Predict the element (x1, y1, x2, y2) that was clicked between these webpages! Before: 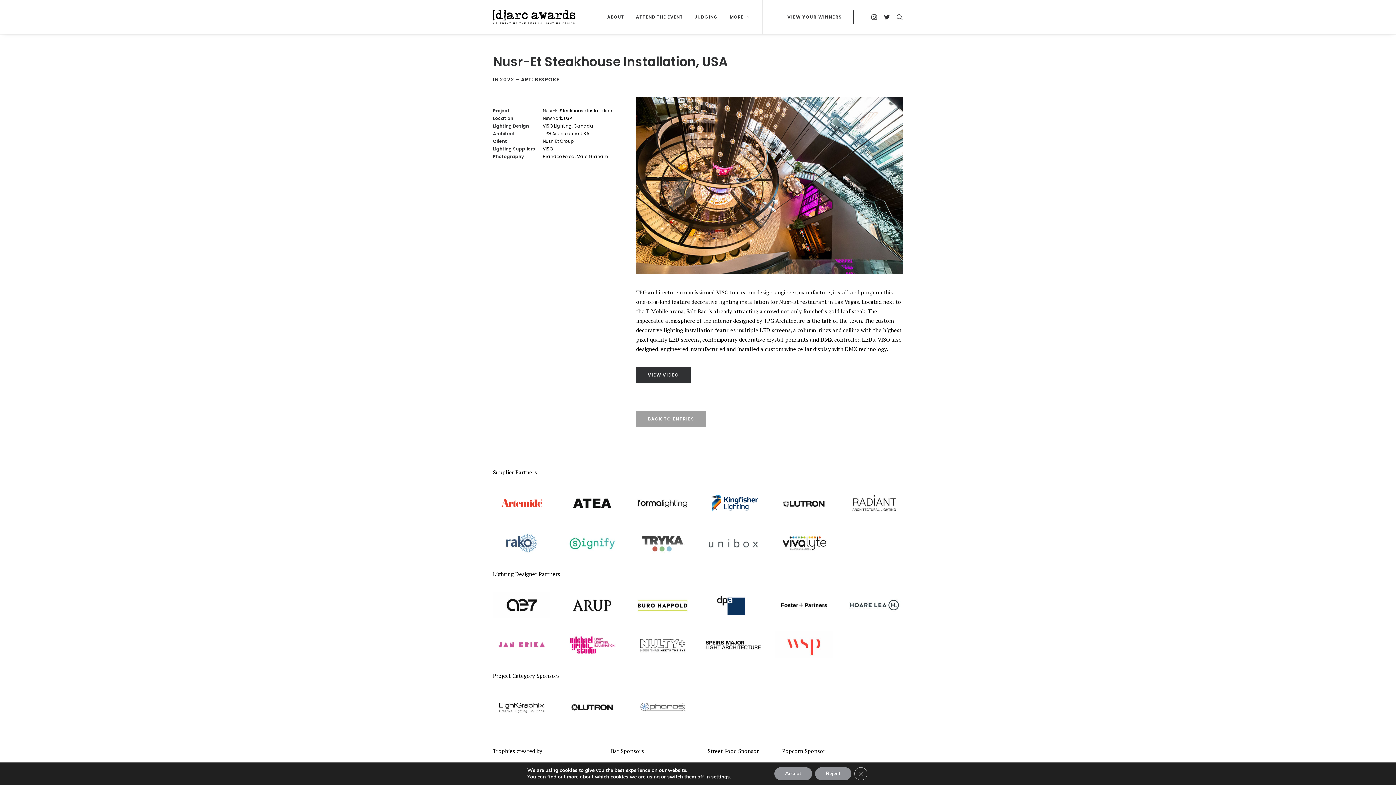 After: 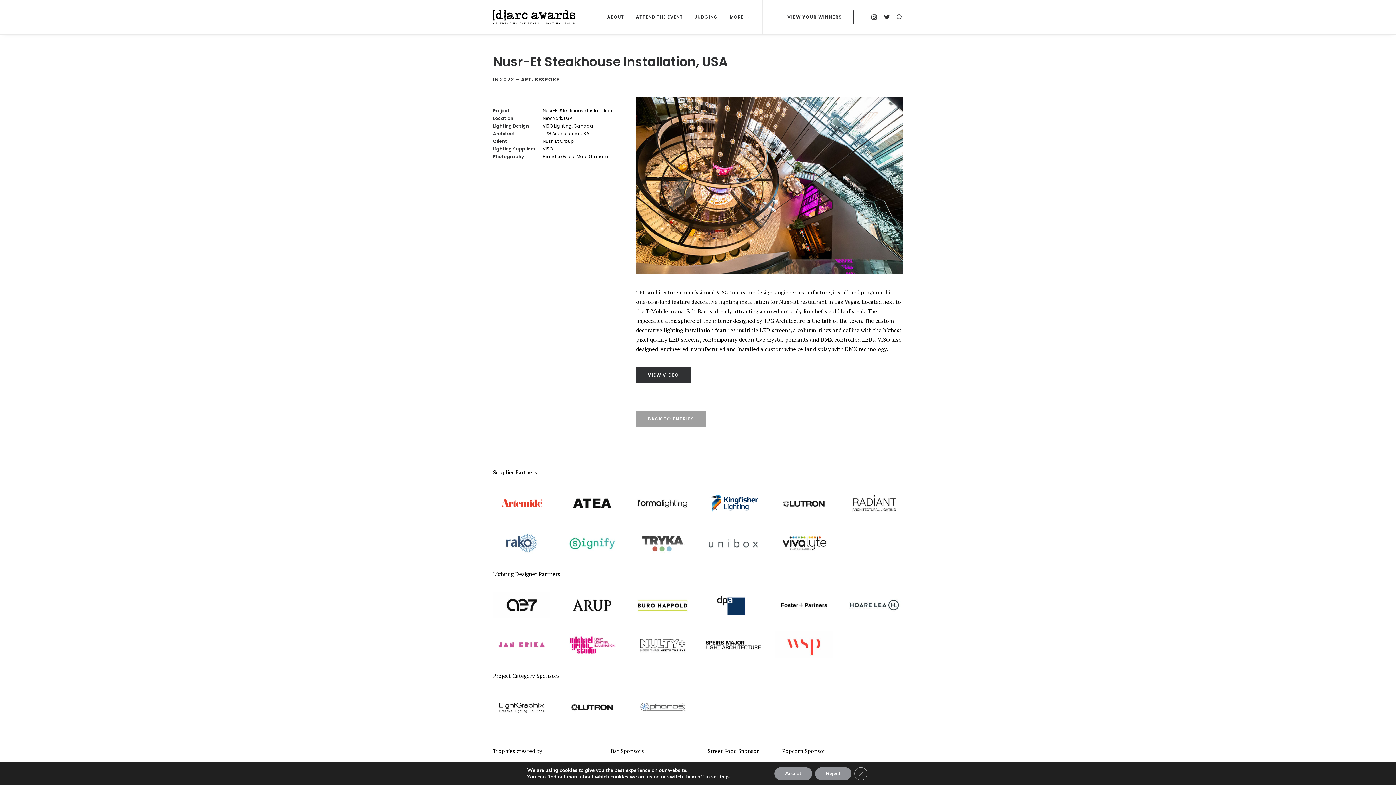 Action: bbox: (704, 529, 762, 556)